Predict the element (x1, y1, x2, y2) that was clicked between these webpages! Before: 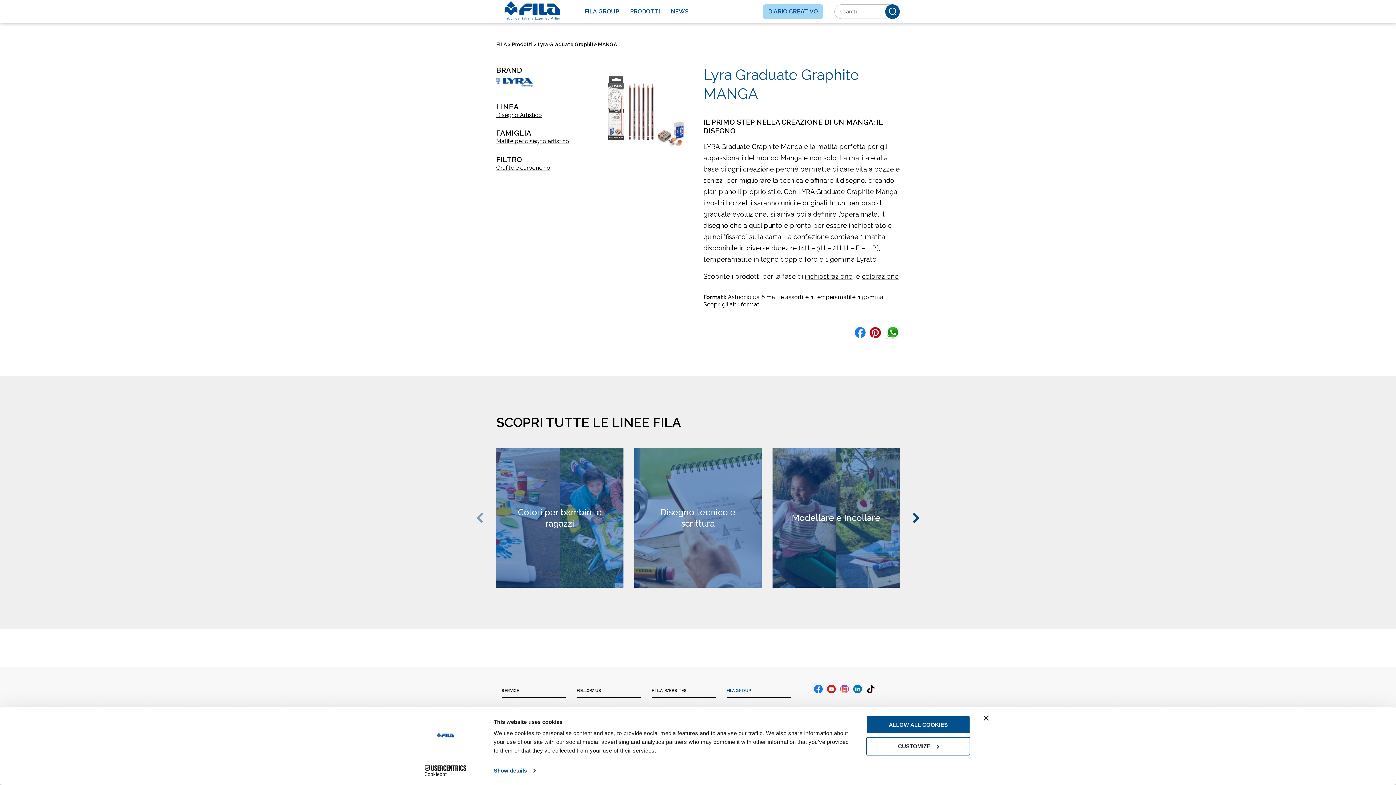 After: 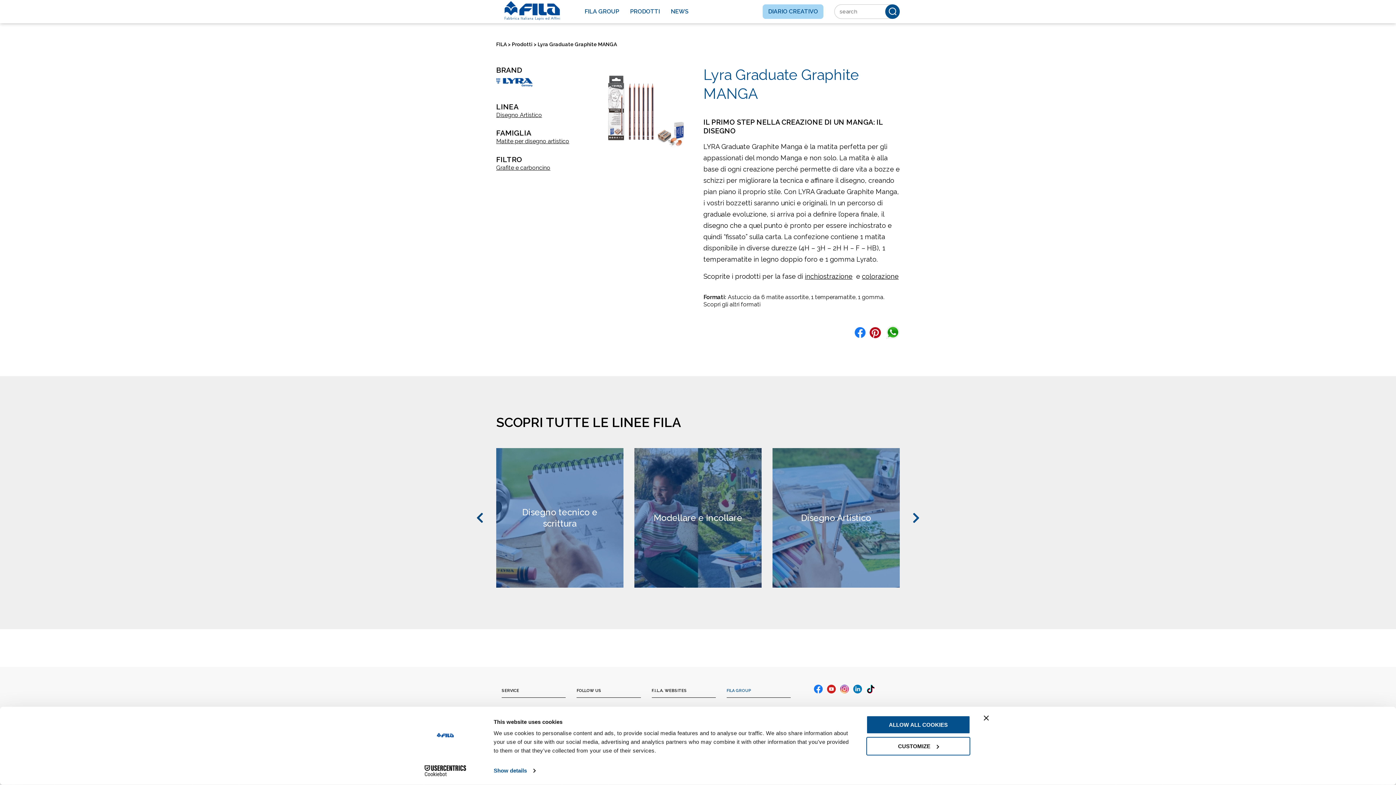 Action: label: Vai alla slide successiva bbox: (910, 514, 920, 521)